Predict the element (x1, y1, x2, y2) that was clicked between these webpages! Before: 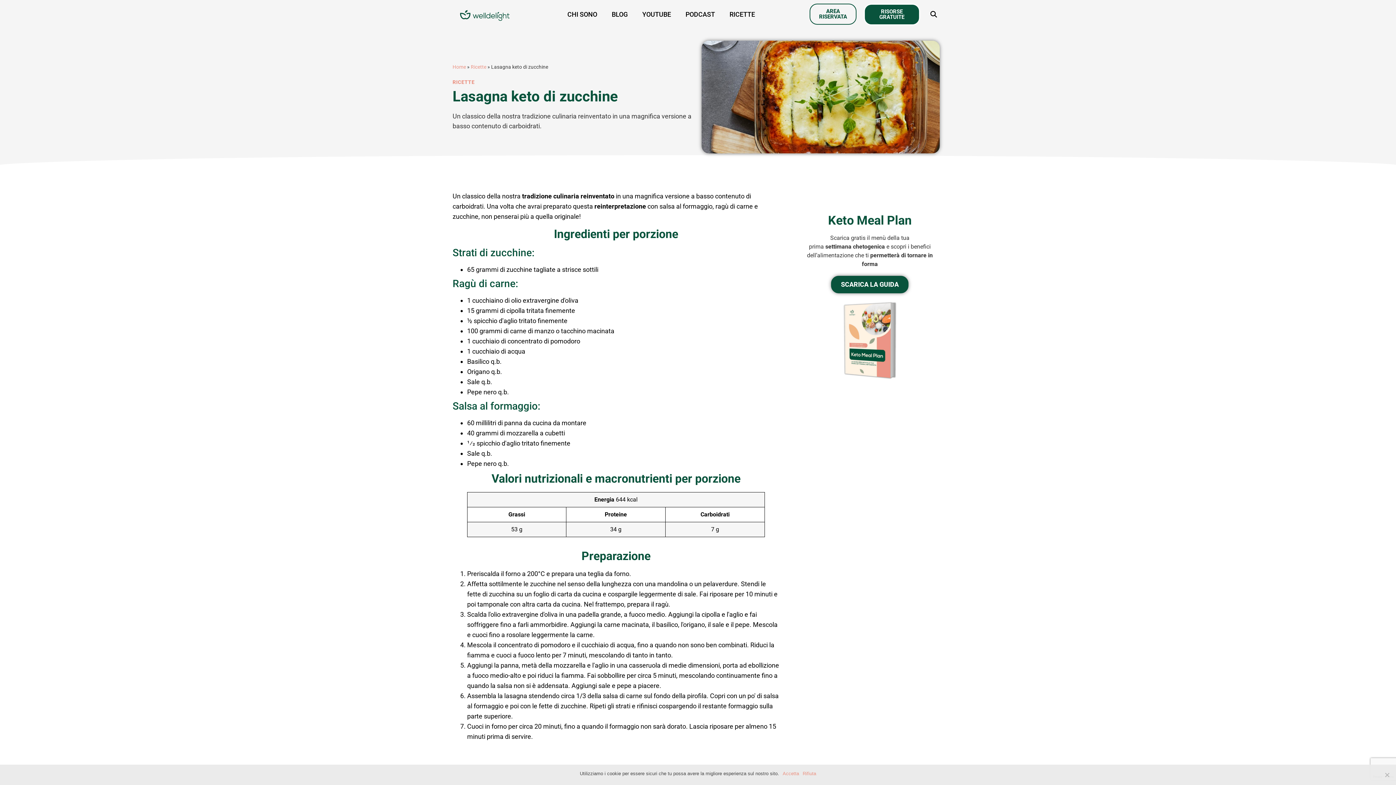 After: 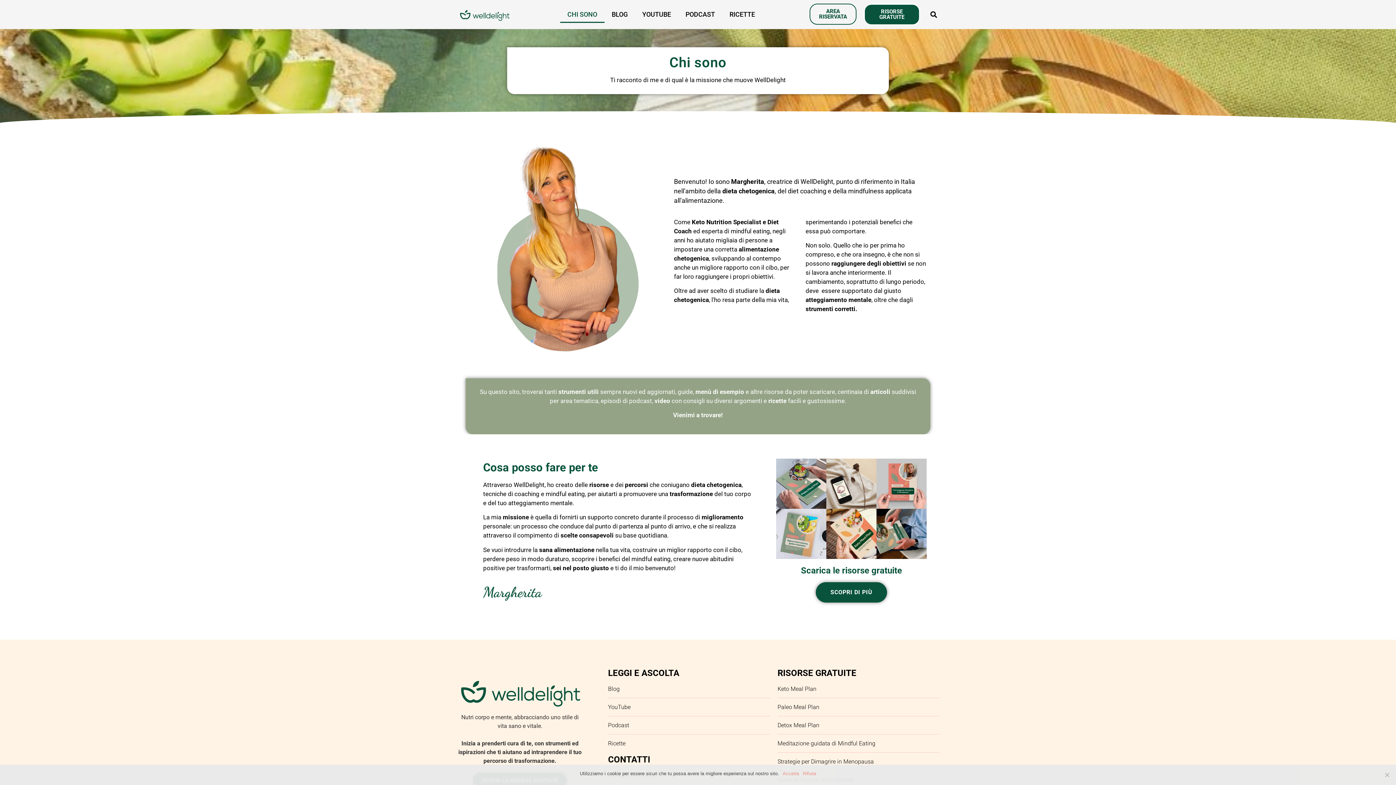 Action: label: CHI SONO bbox: (560, 6, 604, 22)